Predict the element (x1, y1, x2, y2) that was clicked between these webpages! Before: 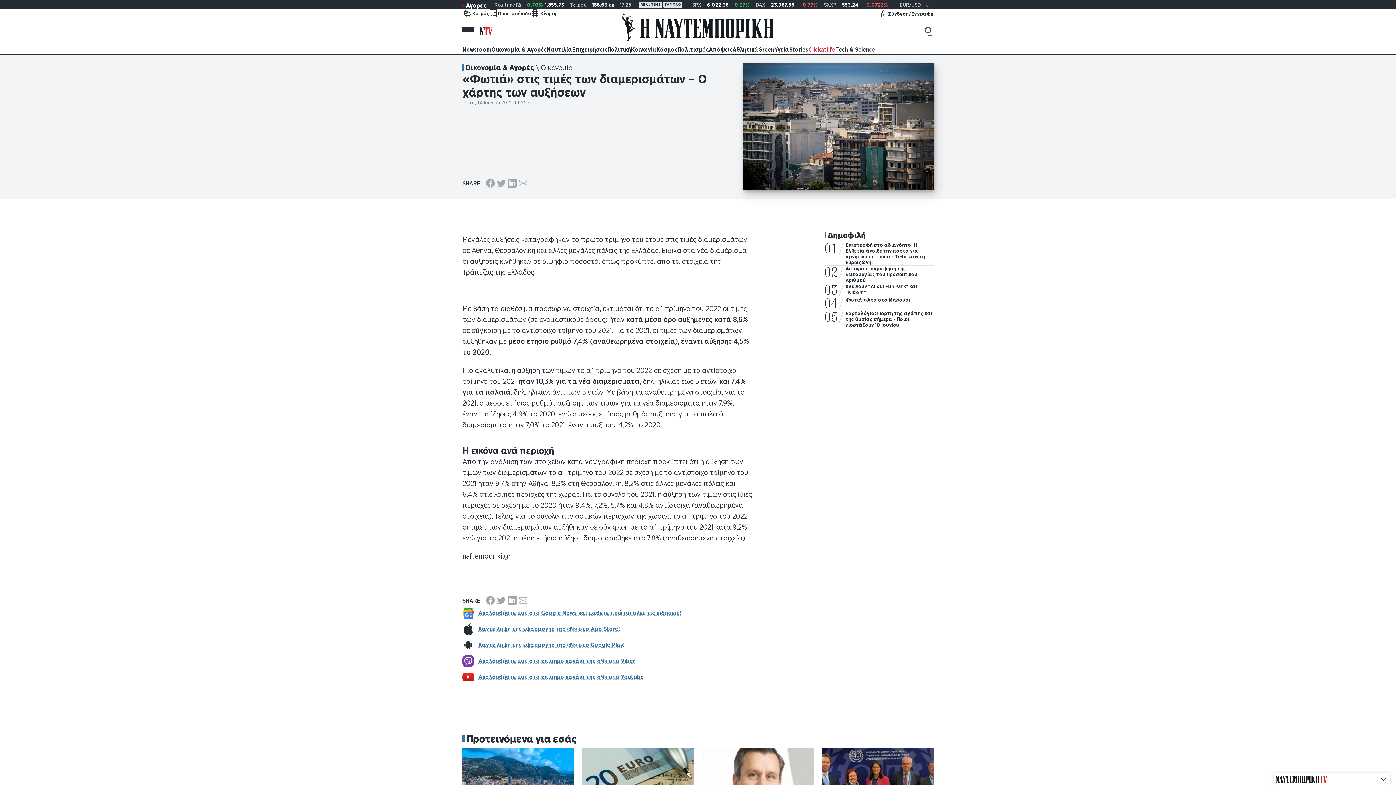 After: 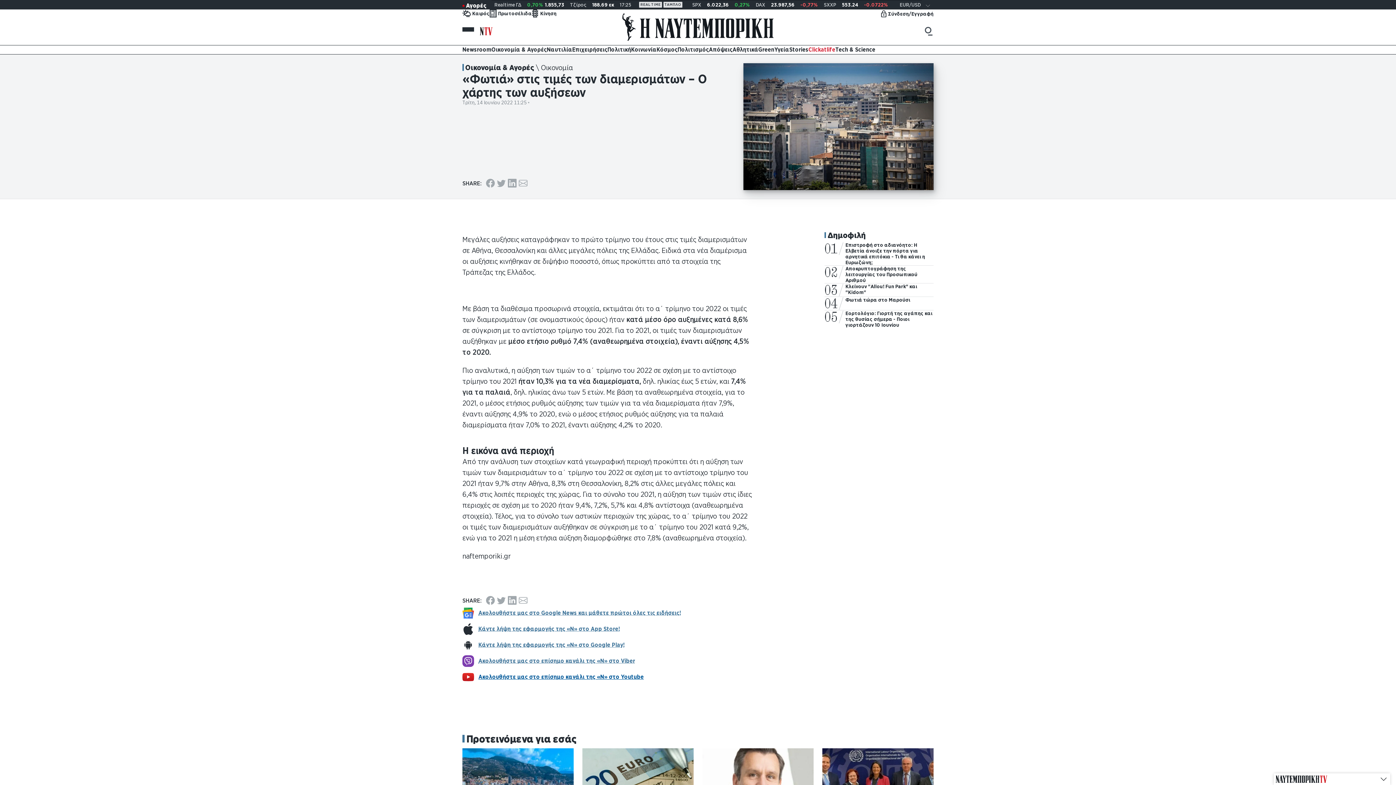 Action: label: Ακολουθήστε μας στο επίσημο κανάλι της «Ν» στο Youtube bbox: (478, 673, 644, 680)